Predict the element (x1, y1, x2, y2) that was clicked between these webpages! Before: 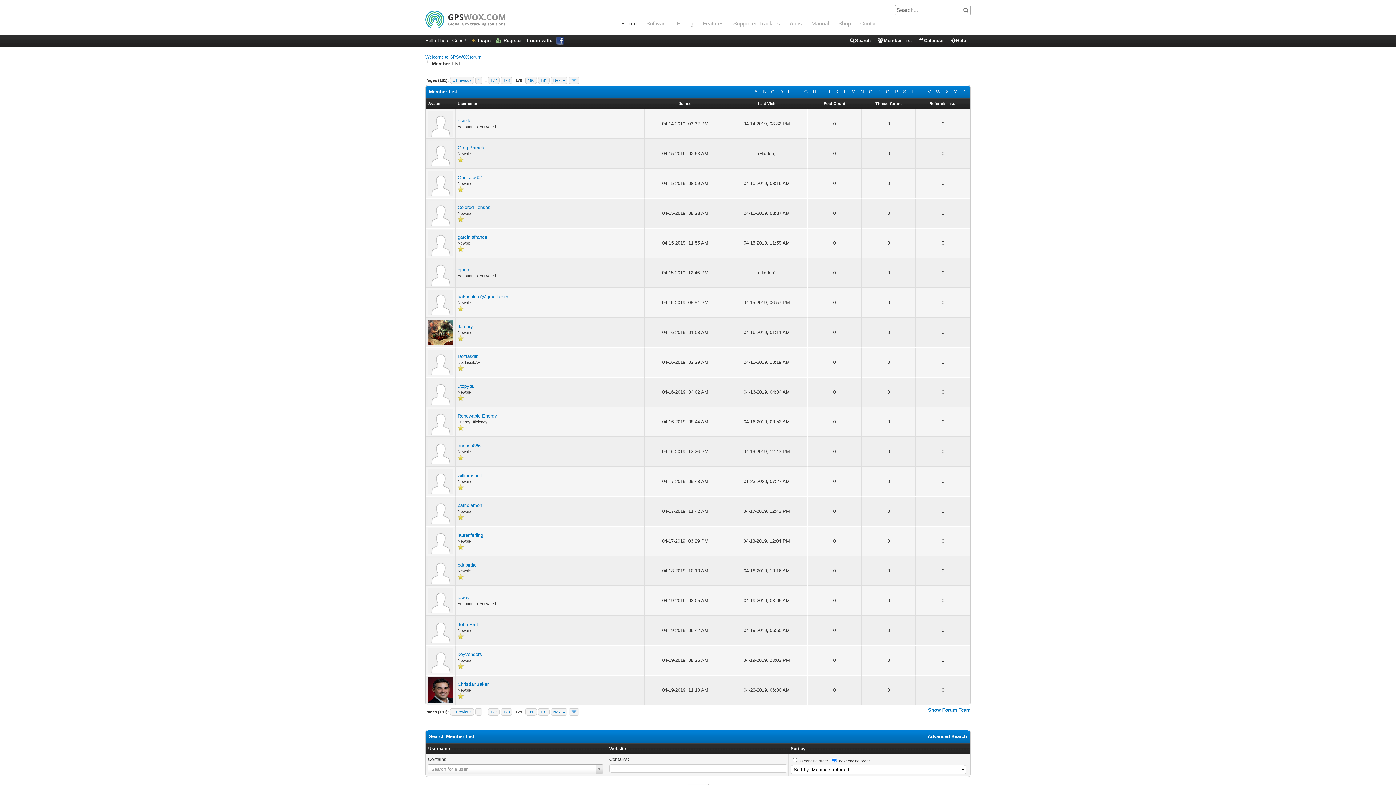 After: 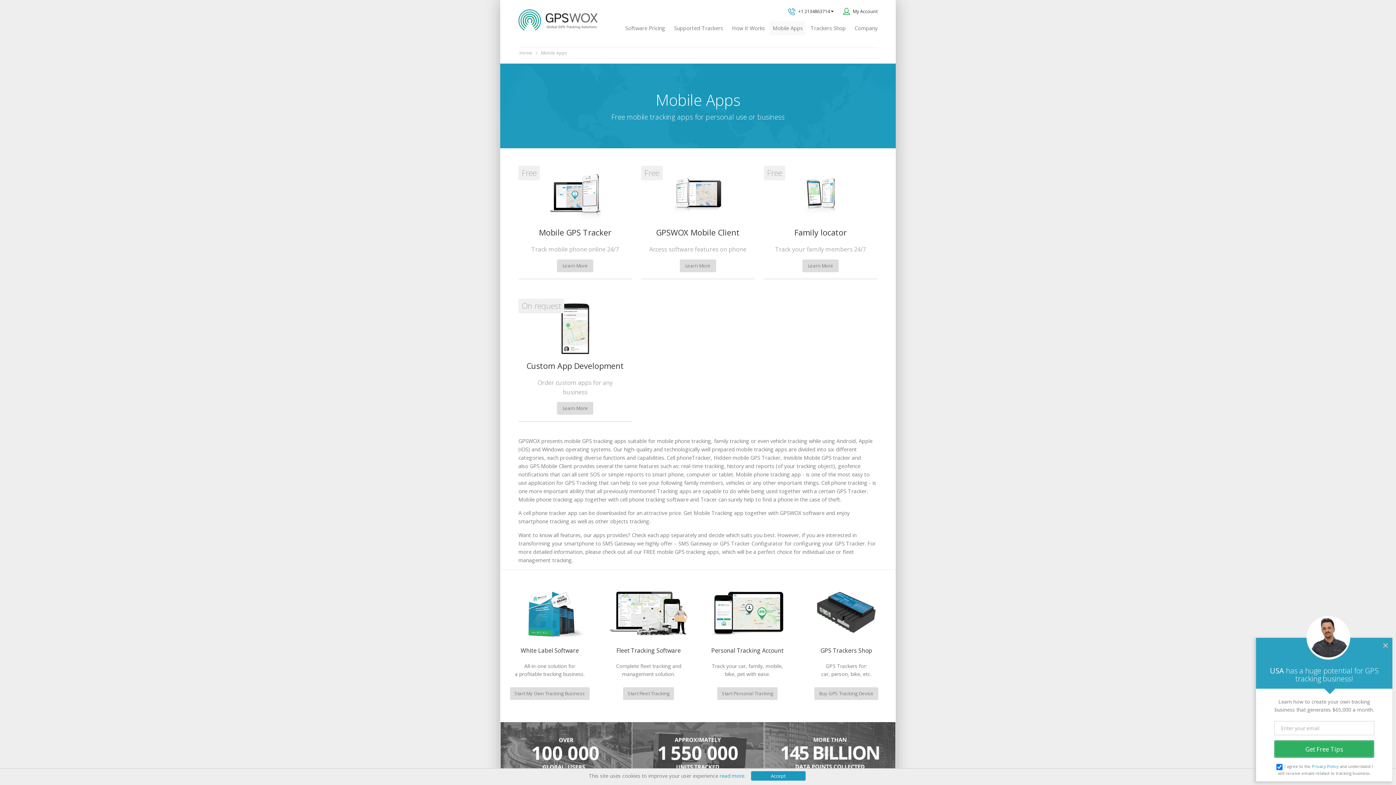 Action: bbox: (786, 17, 805, 29) label: Apps